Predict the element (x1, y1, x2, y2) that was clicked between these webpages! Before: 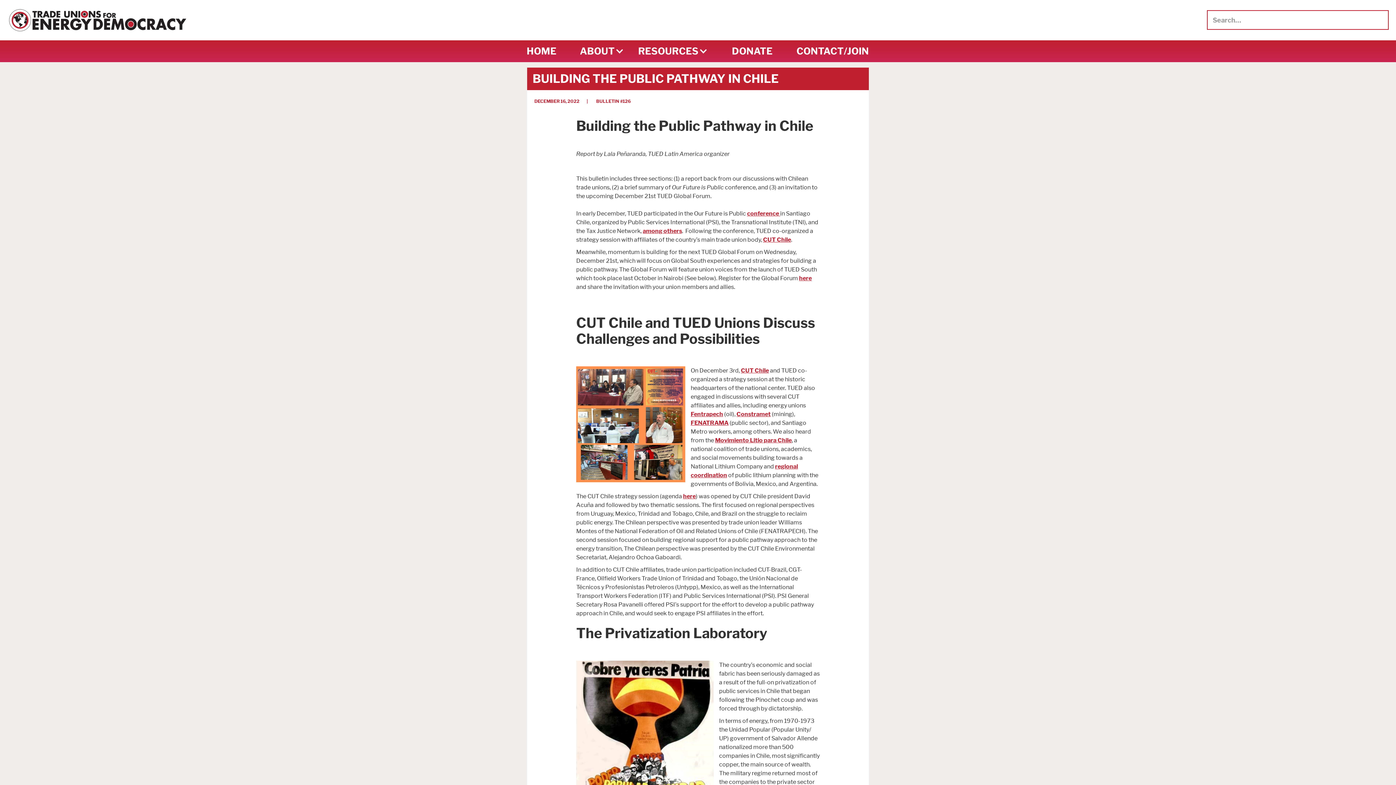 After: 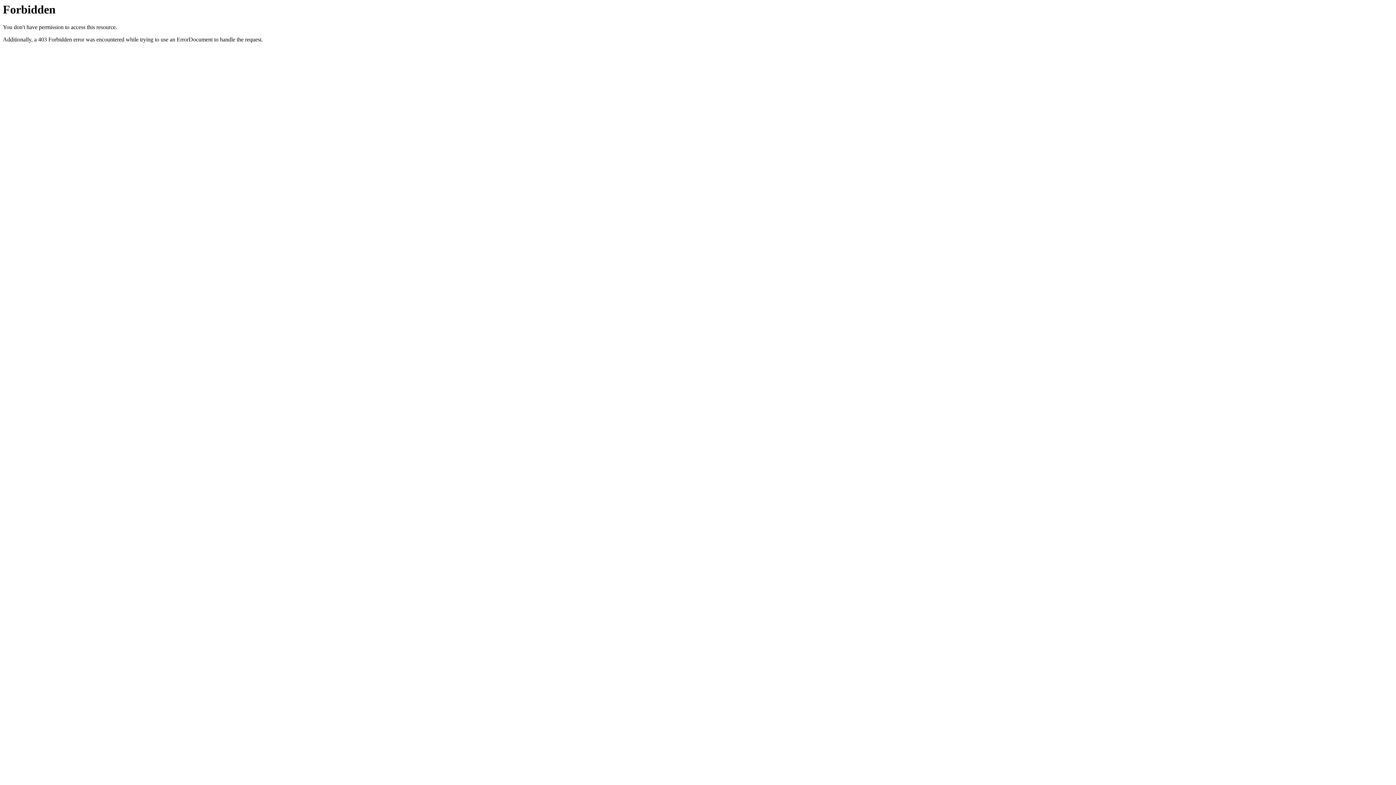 Action: bbox: (736, 410, 770, 417) label: Constramet